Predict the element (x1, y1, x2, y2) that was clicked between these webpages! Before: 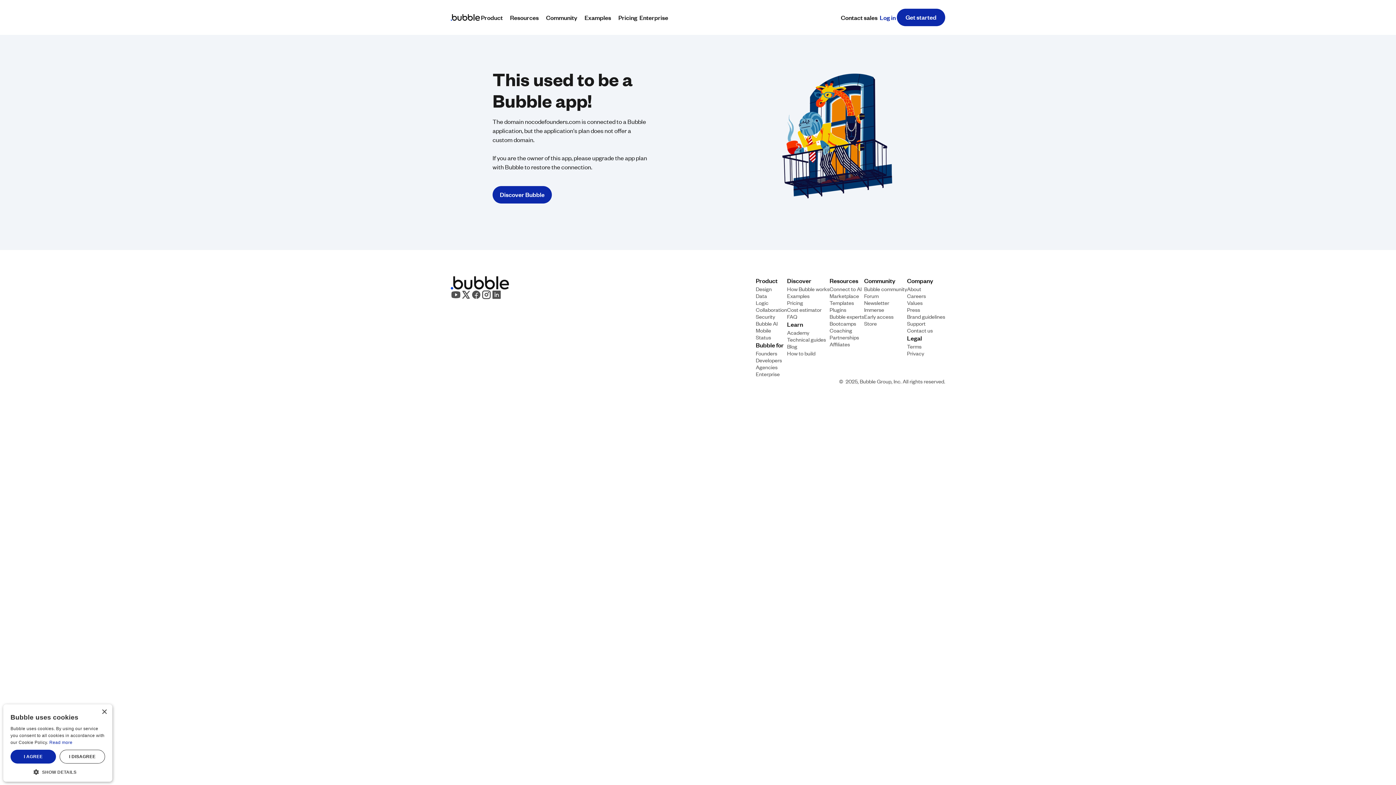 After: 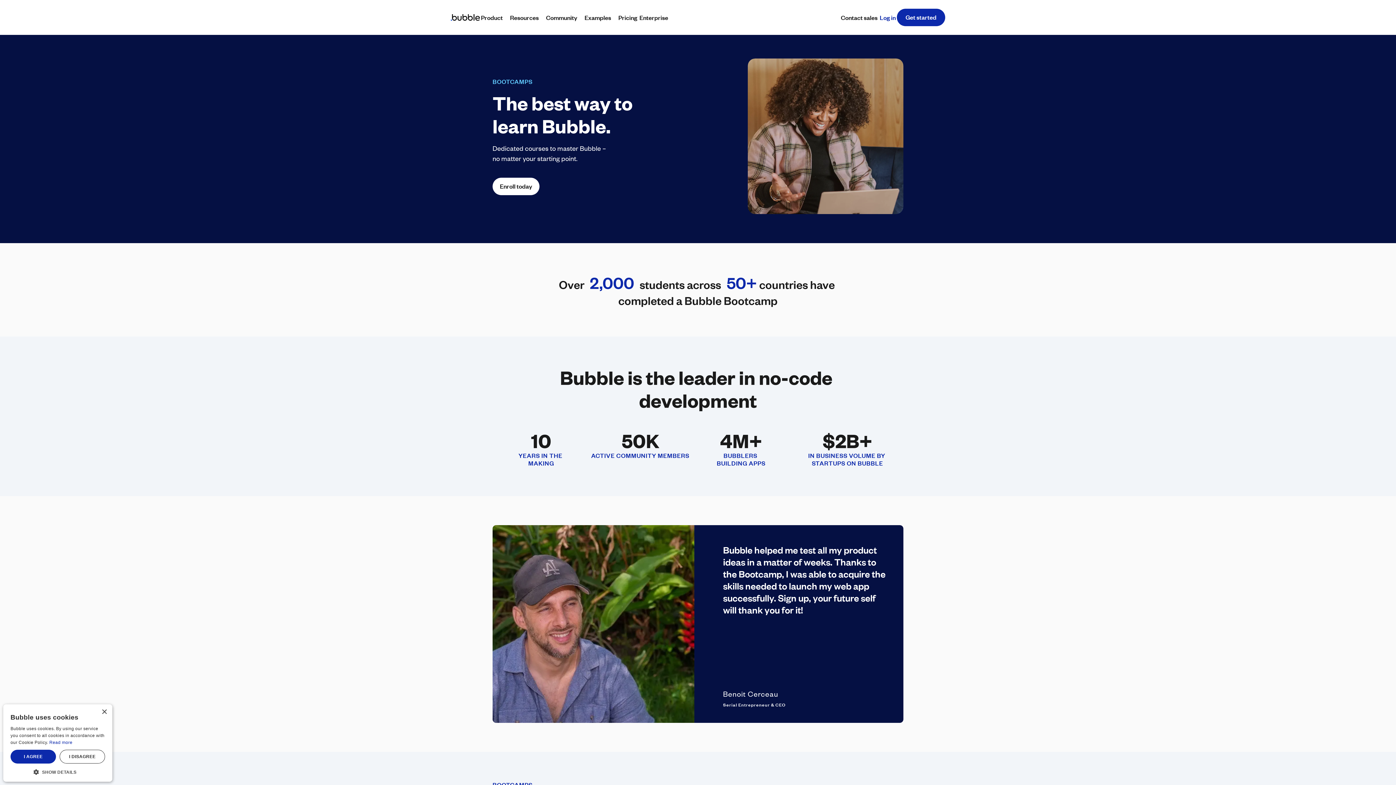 Action: bbox: (829, 319, 856, 326) label: Bootcamps